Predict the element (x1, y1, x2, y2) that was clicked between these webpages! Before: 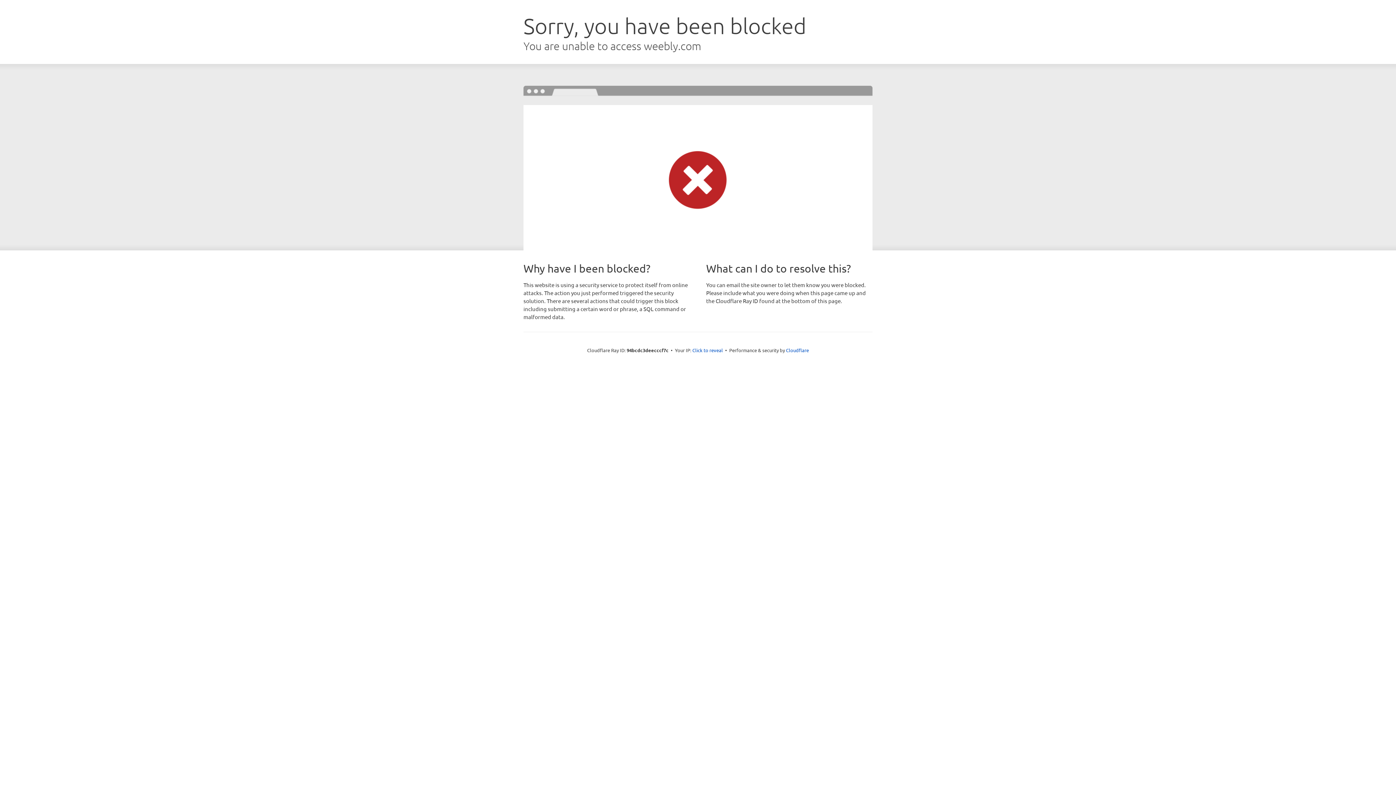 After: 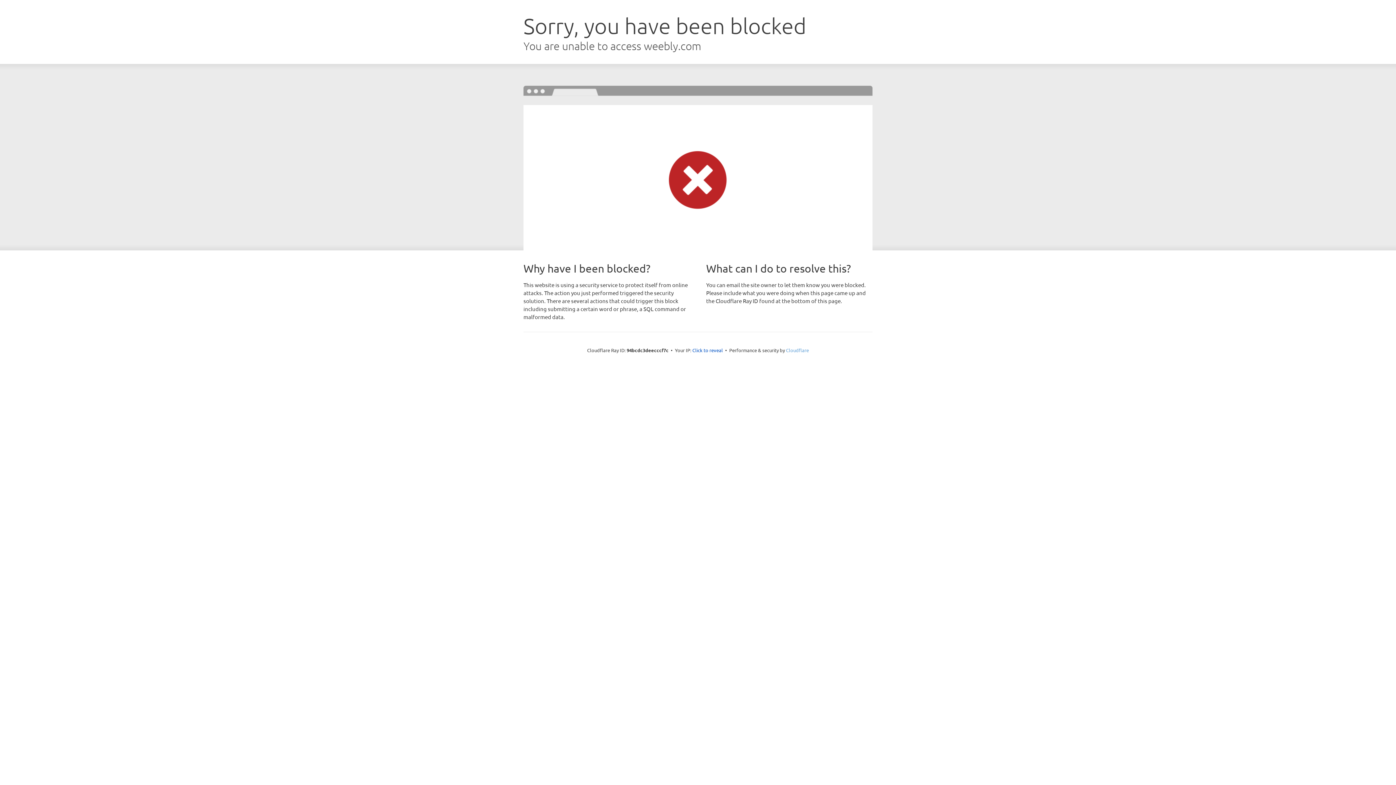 Action: bbox: (786, 347, 809, 353) label: Cloudflare